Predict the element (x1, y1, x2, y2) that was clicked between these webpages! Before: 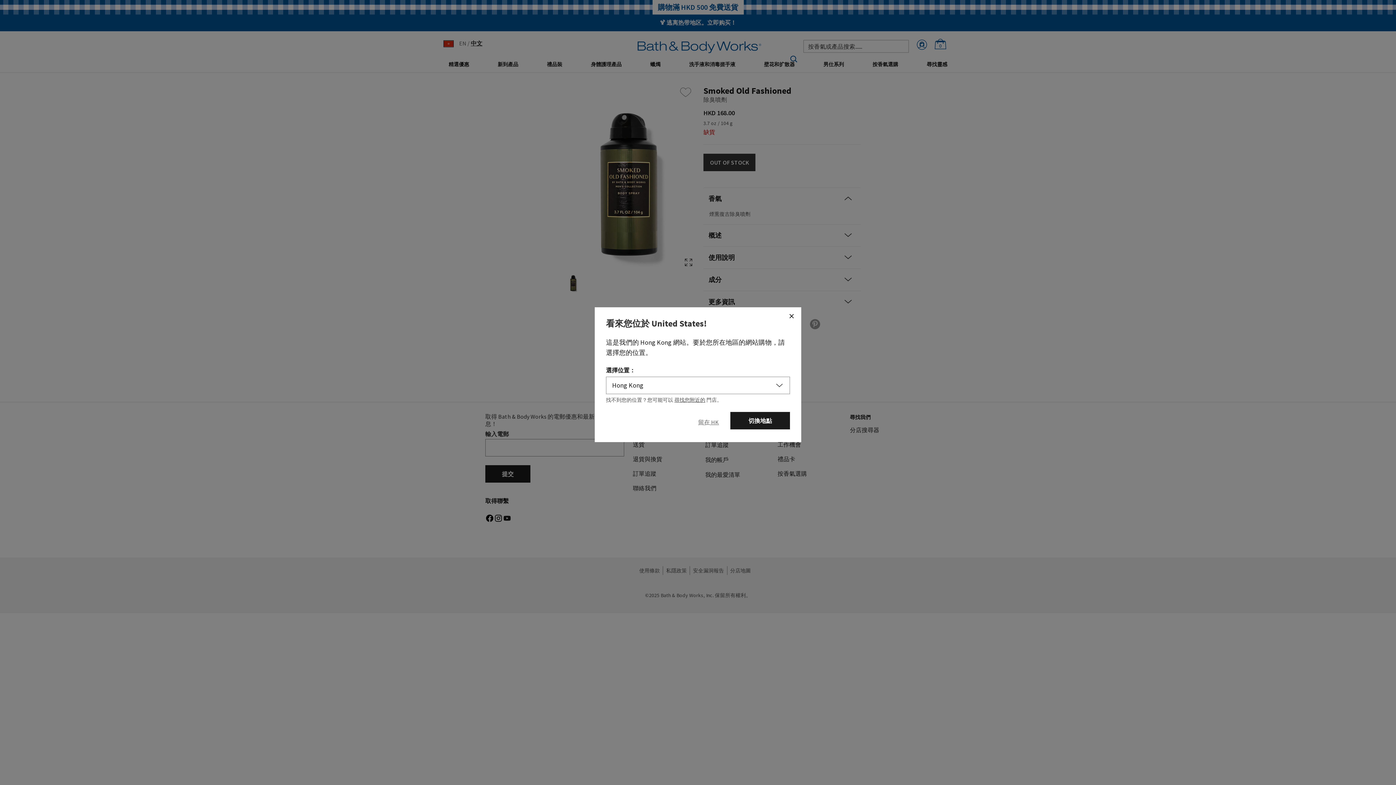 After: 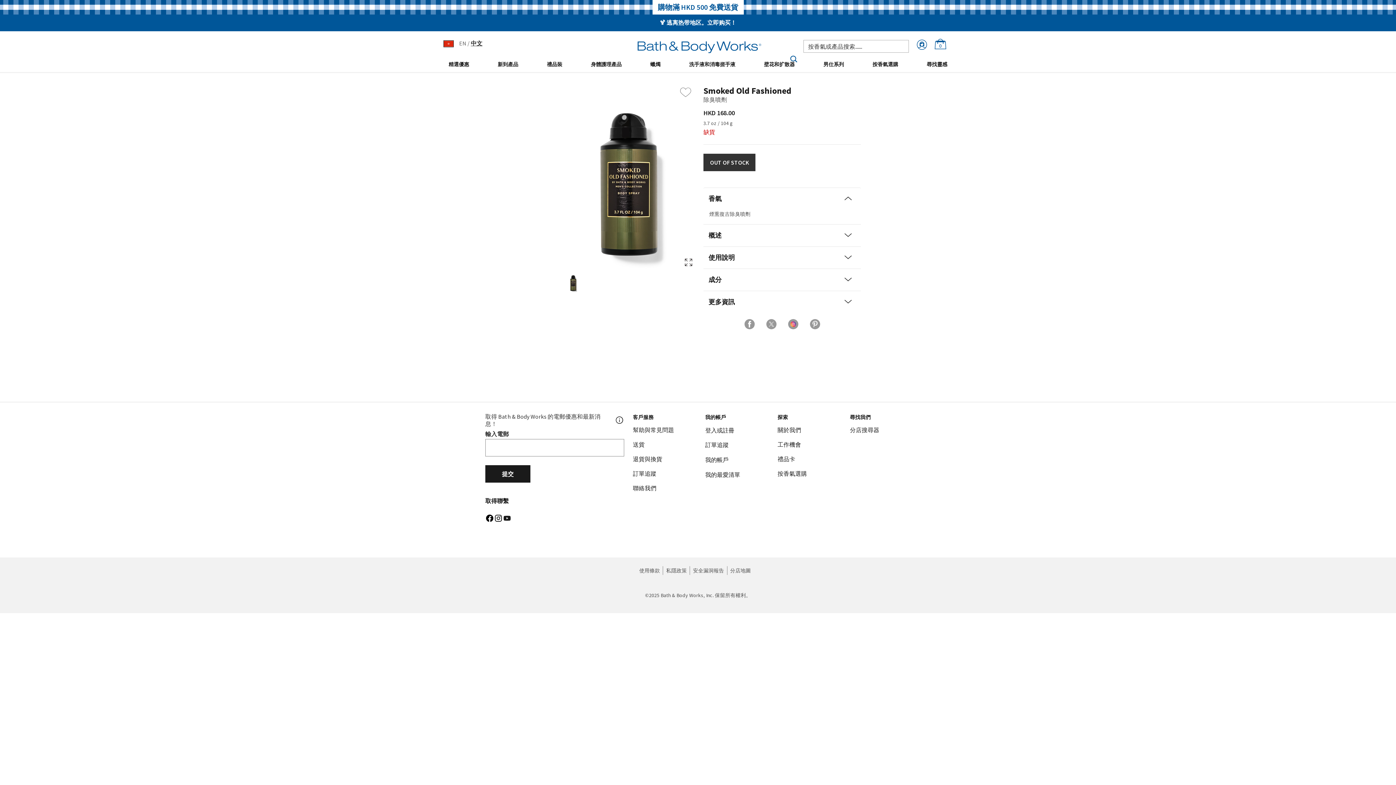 Action: label: Close bbox: (782, 307, 800, 324)